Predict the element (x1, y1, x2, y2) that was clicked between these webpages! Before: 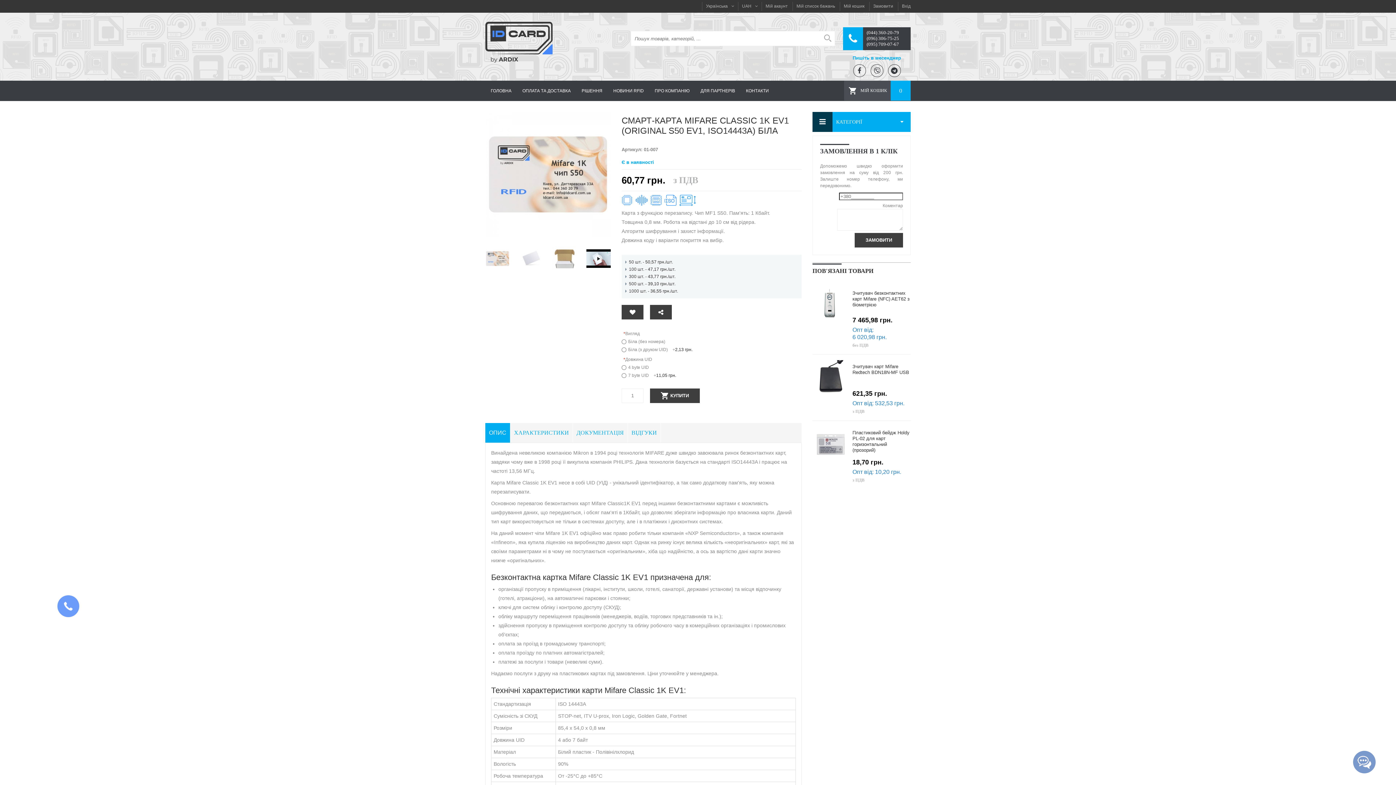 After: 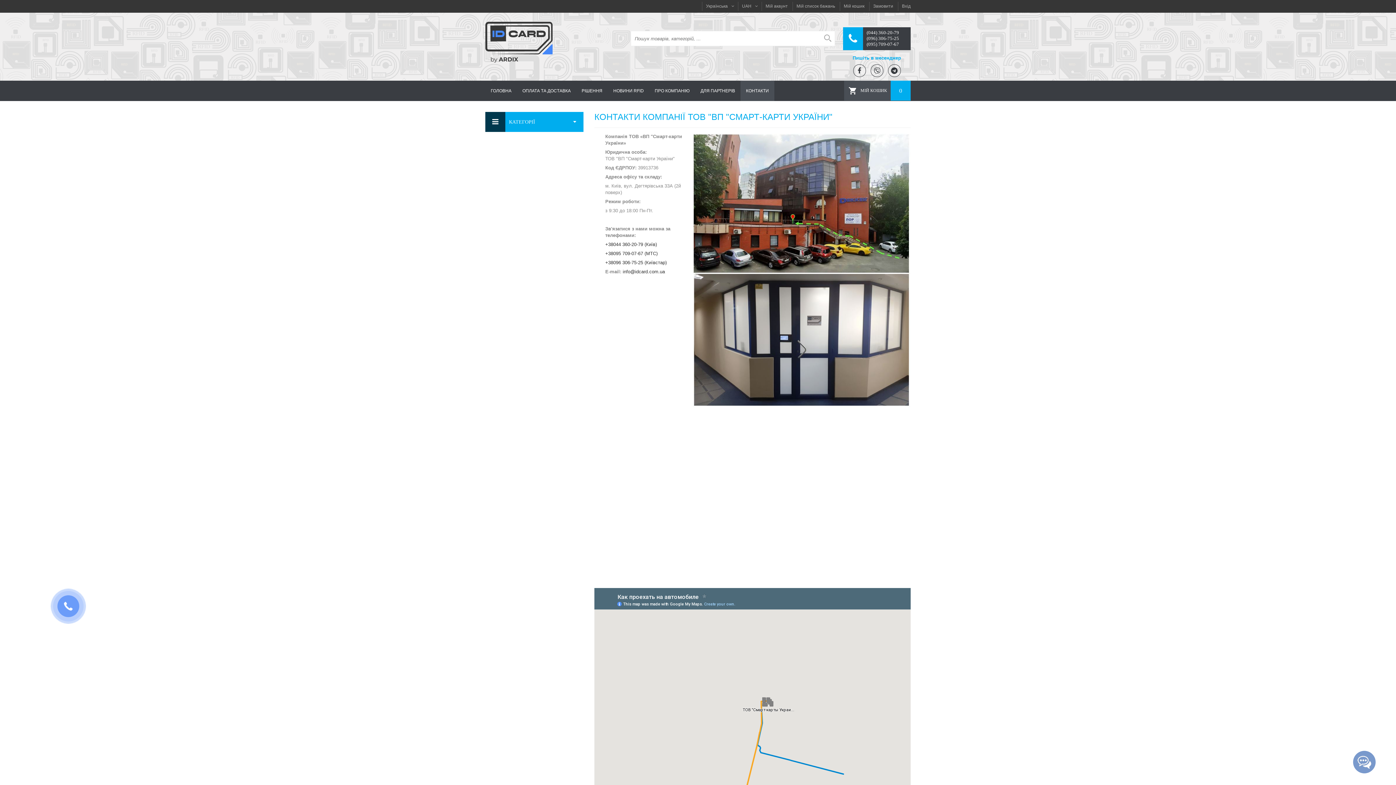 Action: label: КОНТАКТИ bbox: (740, 80, 774, 101)